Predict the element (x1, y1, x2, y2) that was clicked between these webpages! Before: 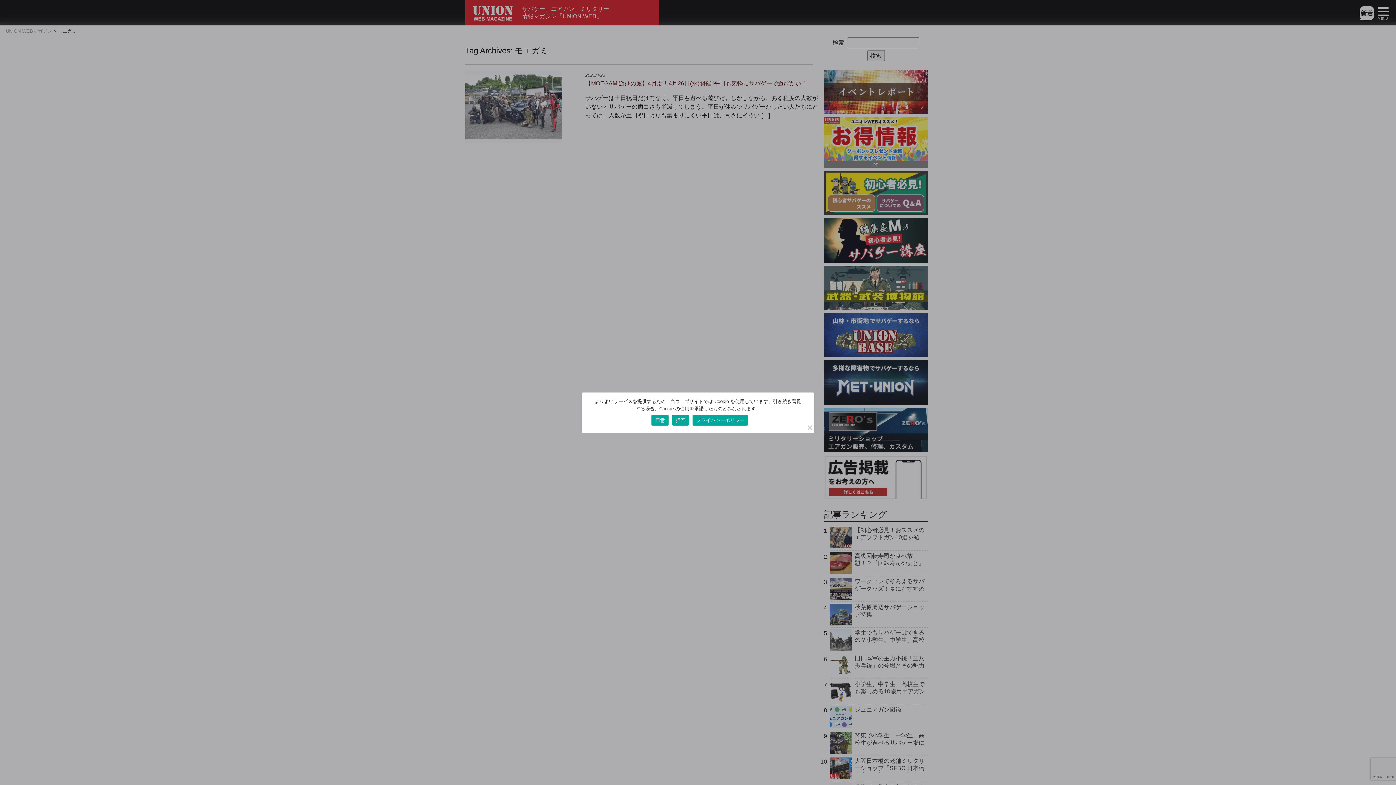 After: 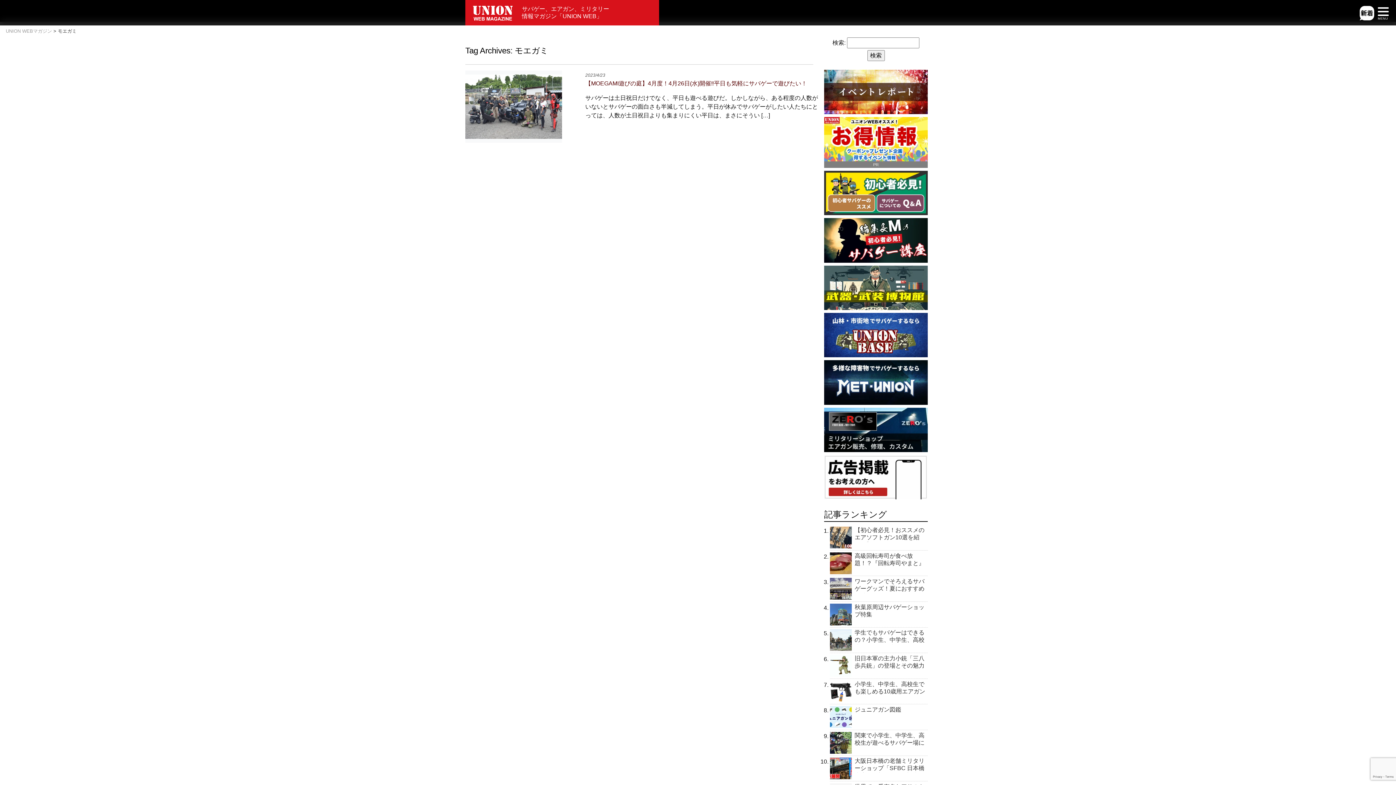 Action: label: 拒否 bbox: (672, 414, 689, 425)